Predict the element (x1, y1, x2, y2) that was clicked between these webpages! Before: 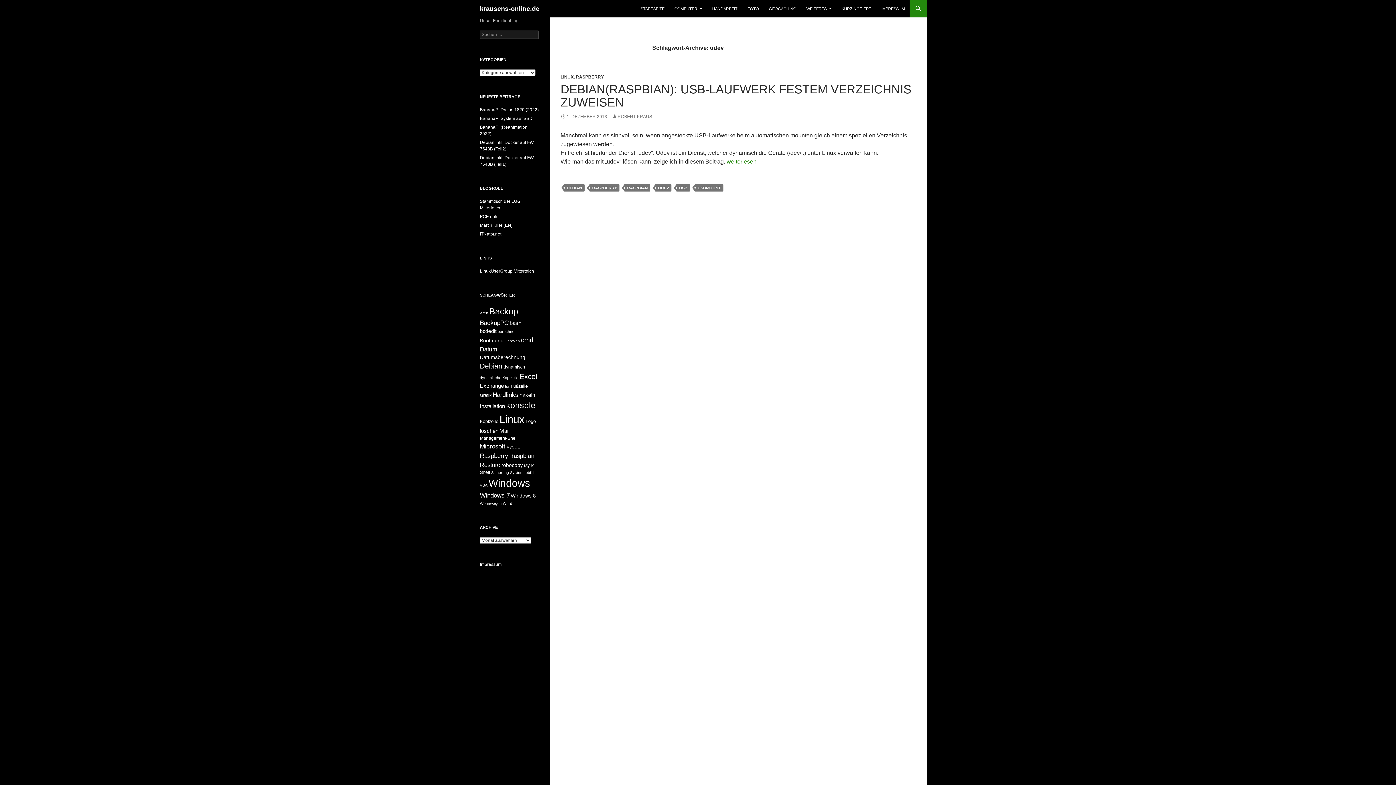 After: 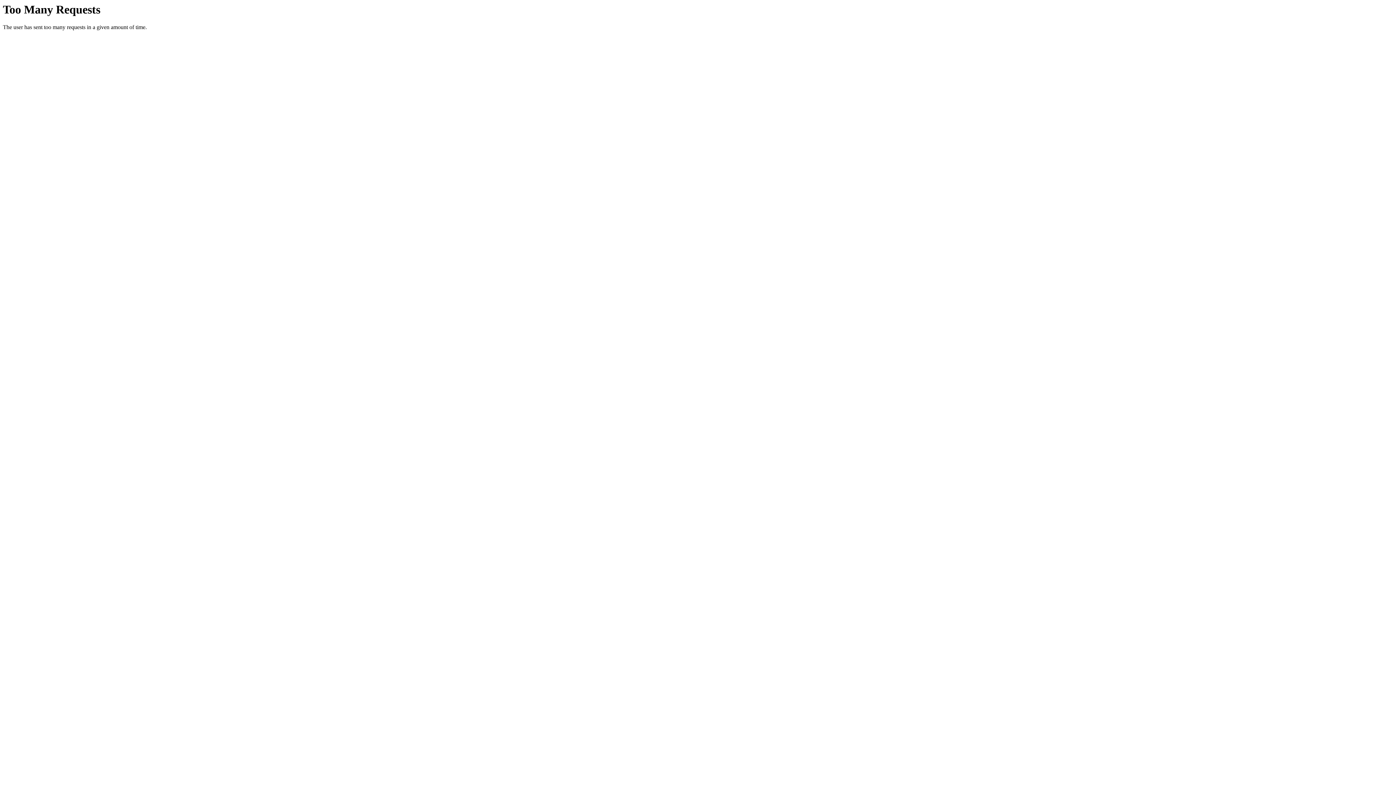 Action: label: STARTSEITE bbox: (636, 0, 669, 17)